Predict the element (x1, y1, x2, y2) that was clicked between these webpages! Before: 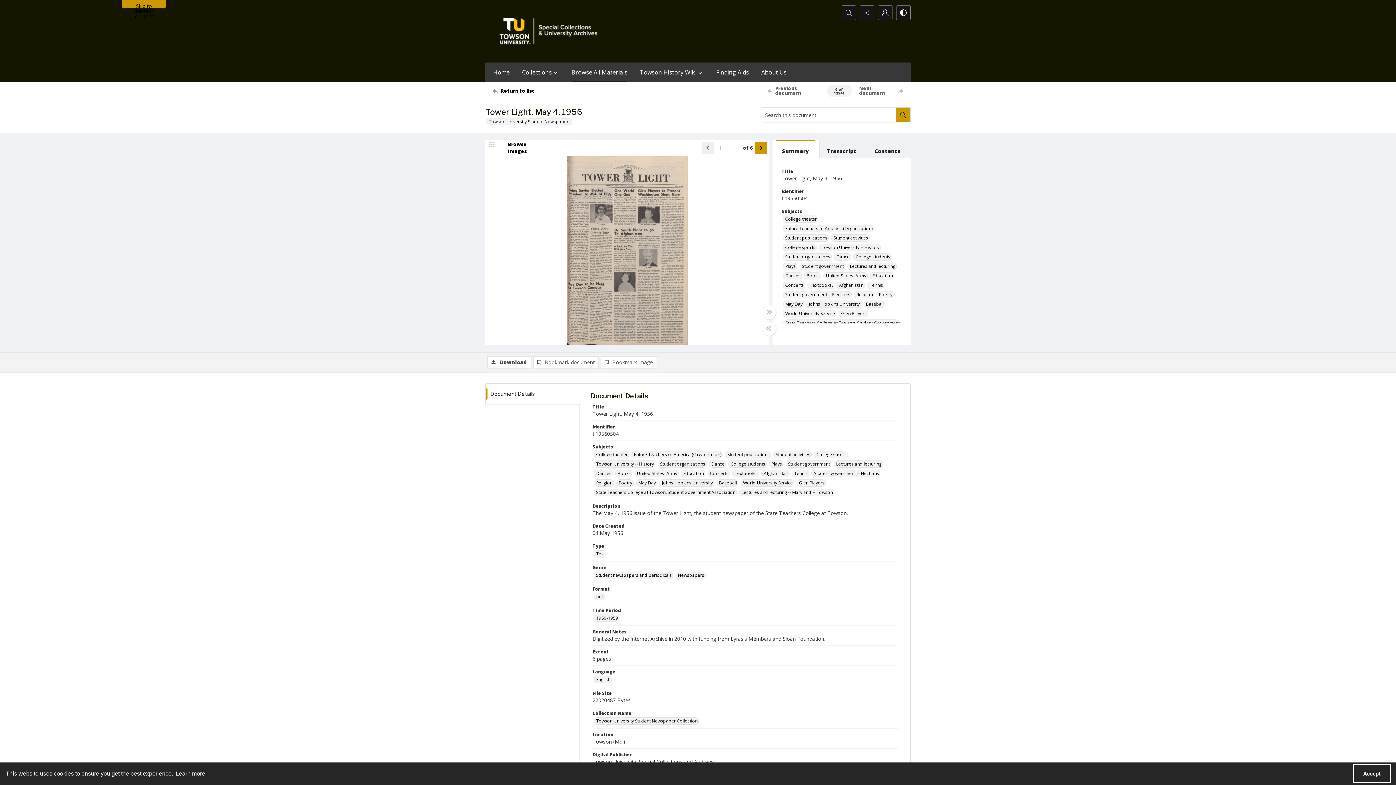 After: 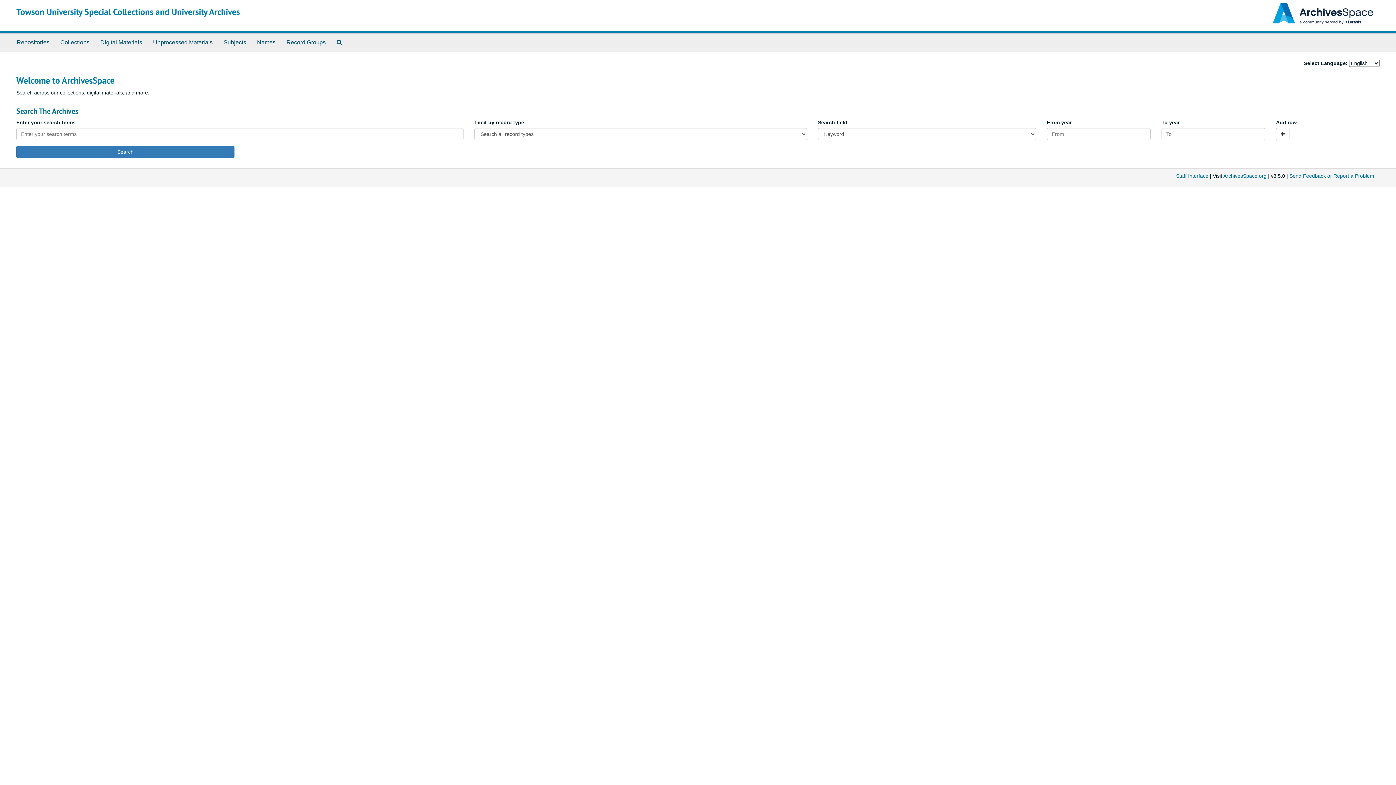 Action: bbox: (712, 62, 753, 82) label: Finding Aids